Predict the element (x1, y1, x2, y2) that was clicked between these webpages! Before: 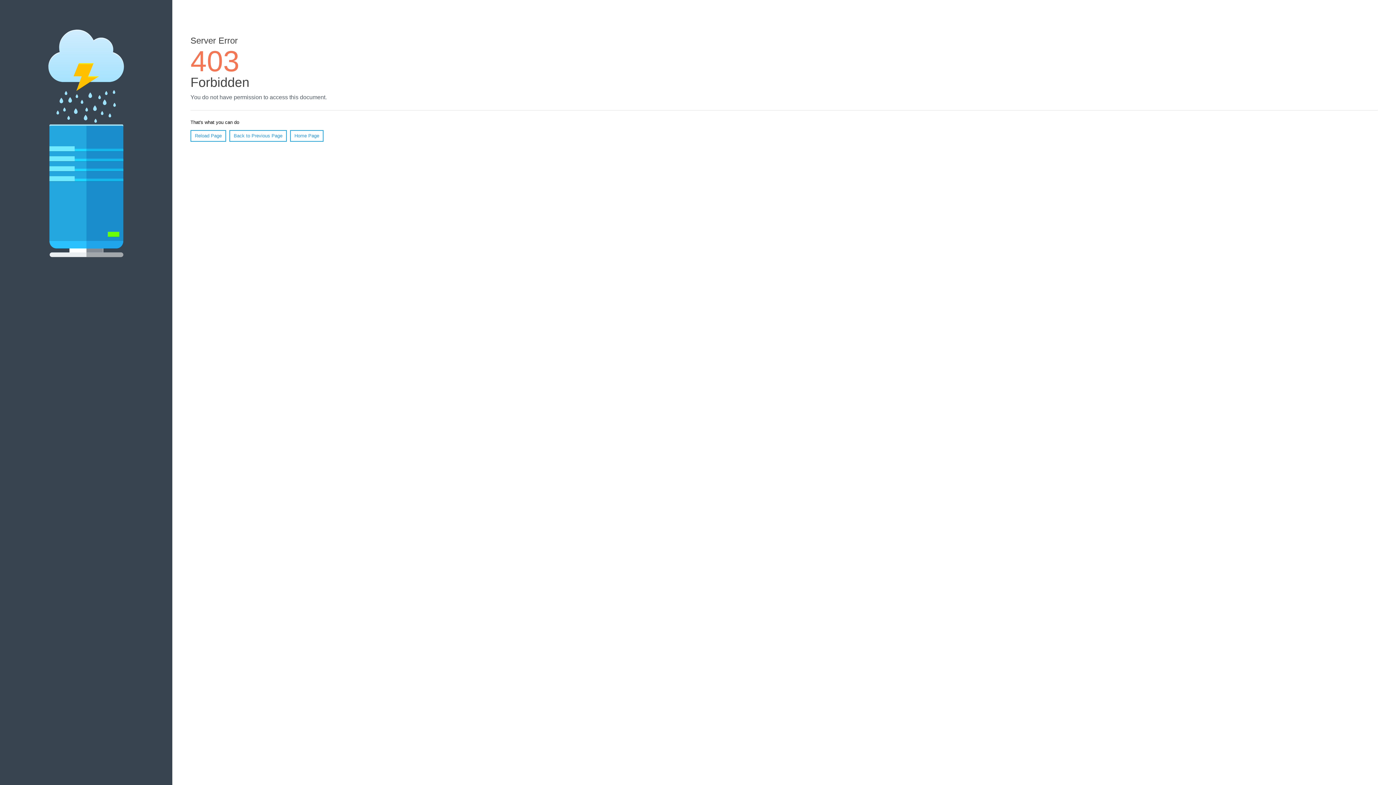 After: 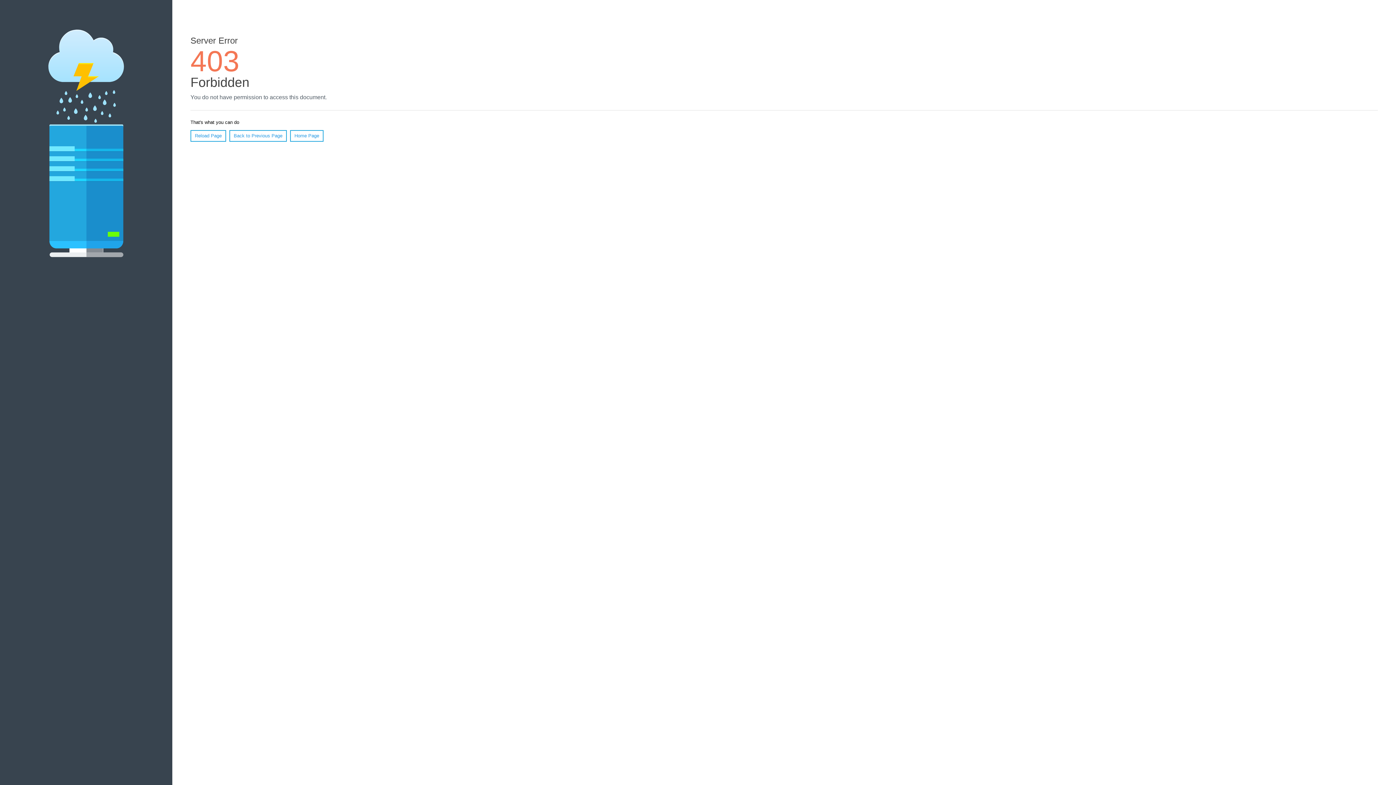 Action: bbox: (290, 130, 323, 141) label: Home Page